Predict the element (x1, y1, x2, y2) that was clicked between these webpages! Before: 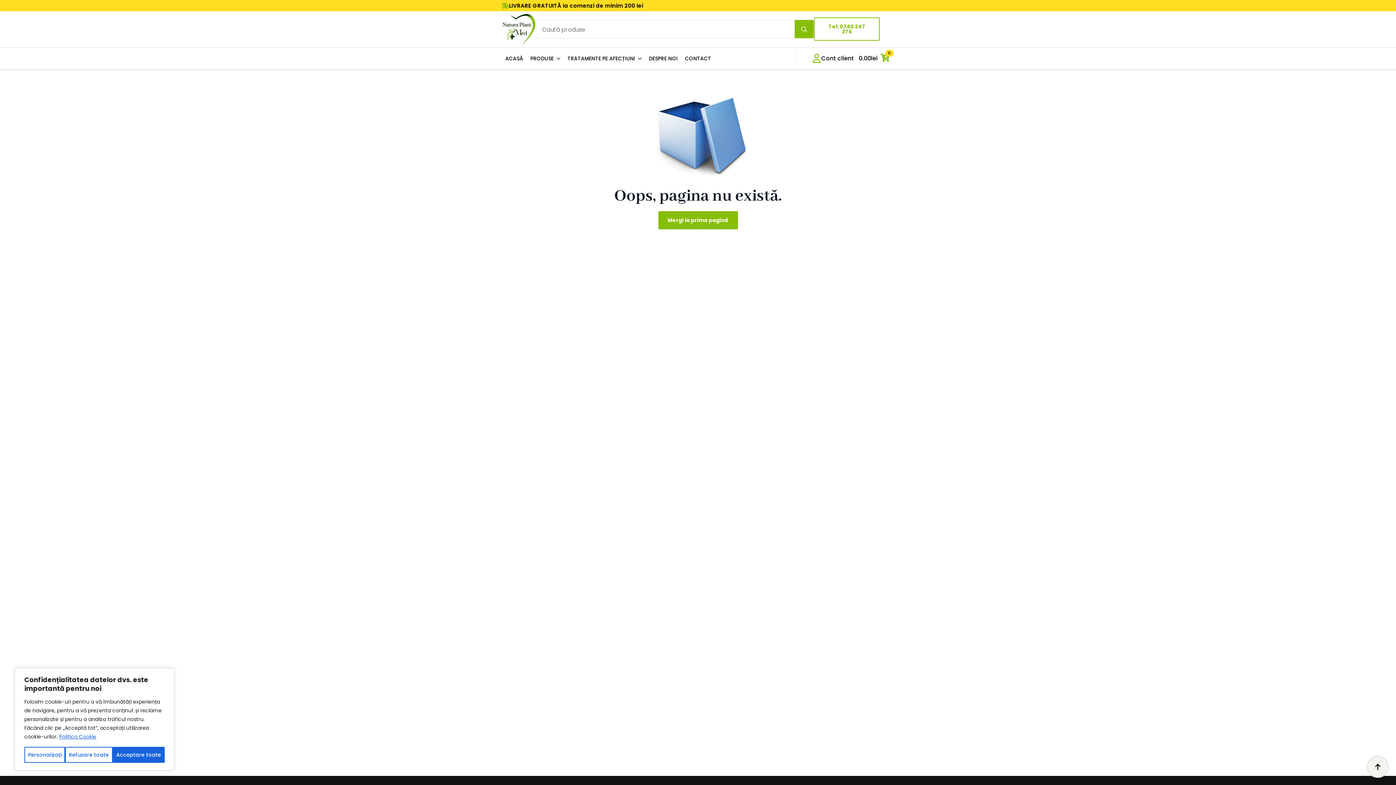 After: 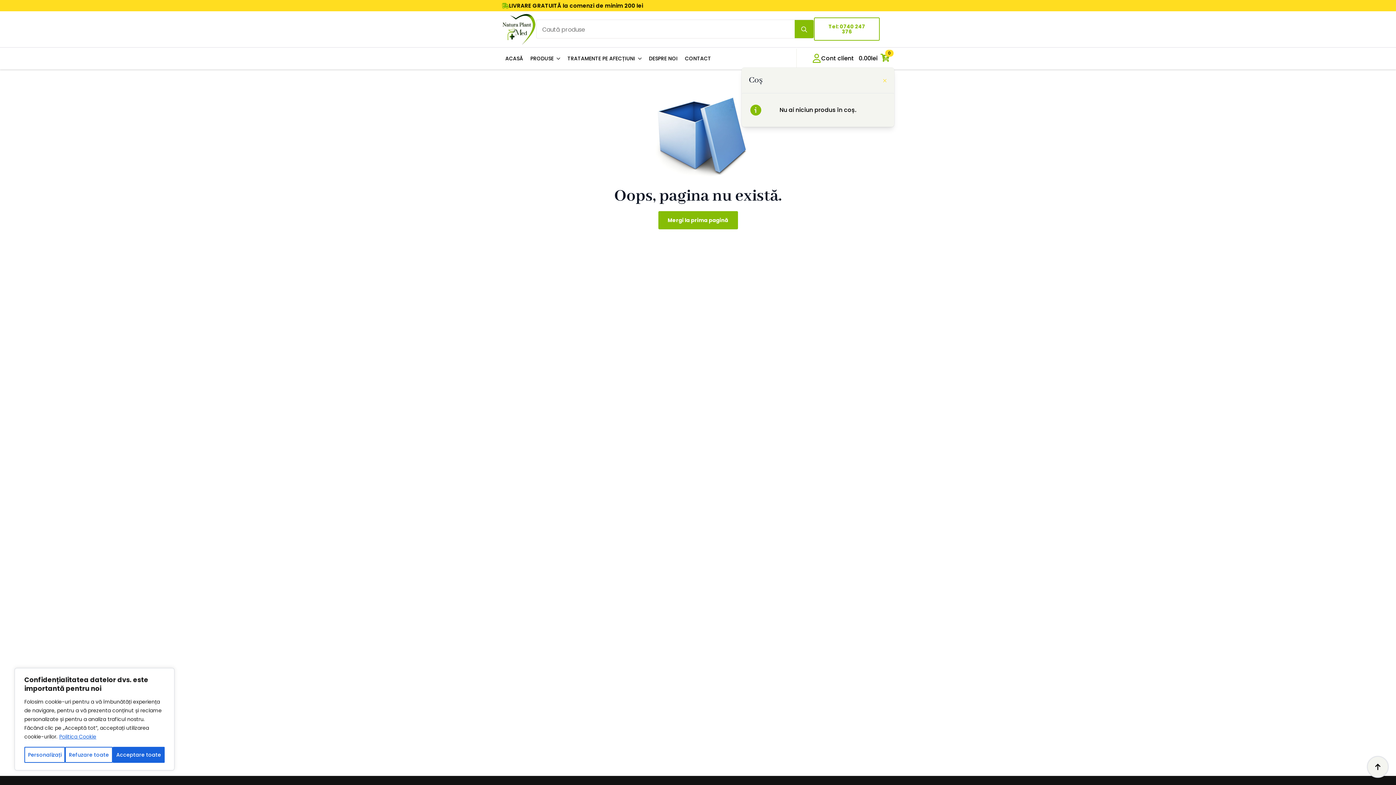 Action: label: Vezi coșul bbox: (854, 49, 894, 67)